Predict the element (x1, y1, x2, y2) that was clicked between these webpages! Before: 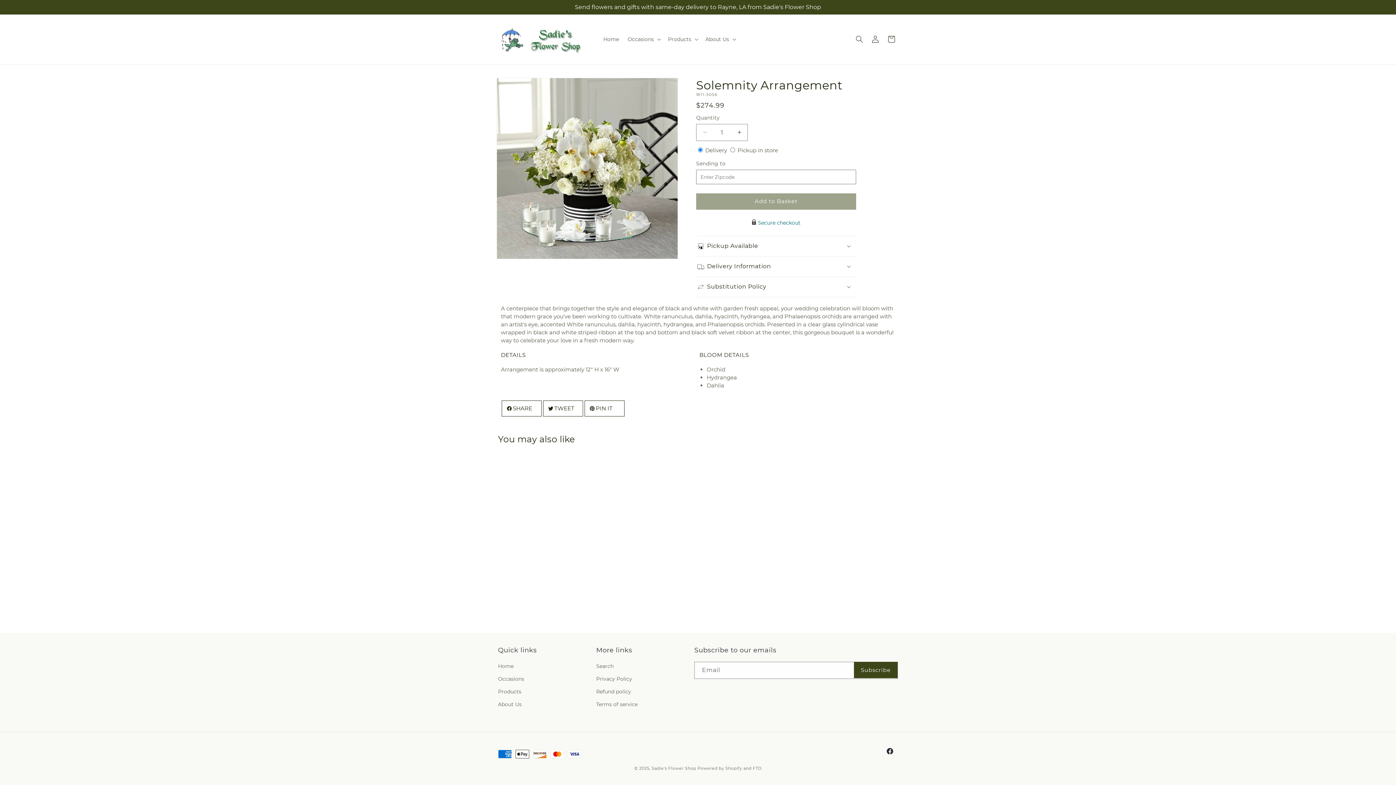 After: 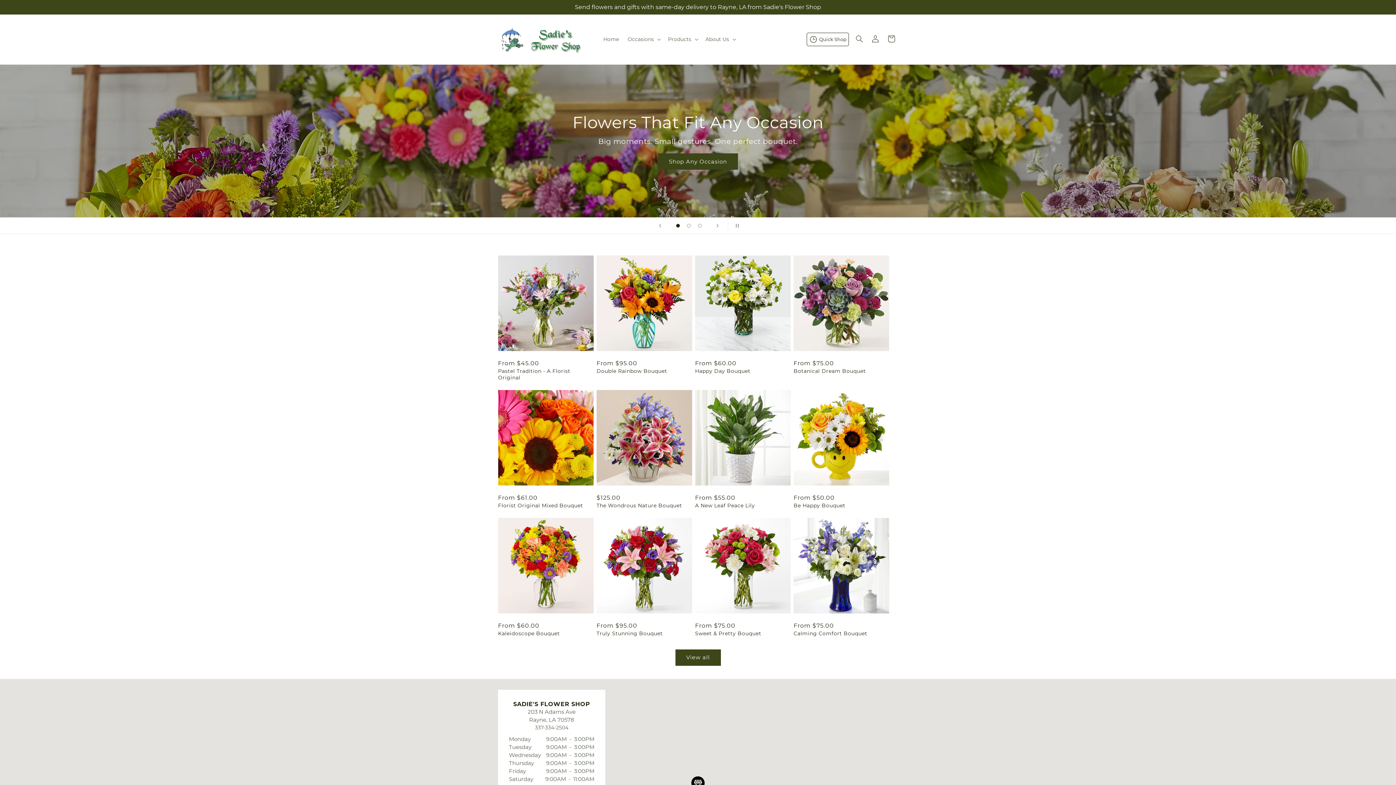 Action: bbox: (599, 31, 623, 47) label: Home